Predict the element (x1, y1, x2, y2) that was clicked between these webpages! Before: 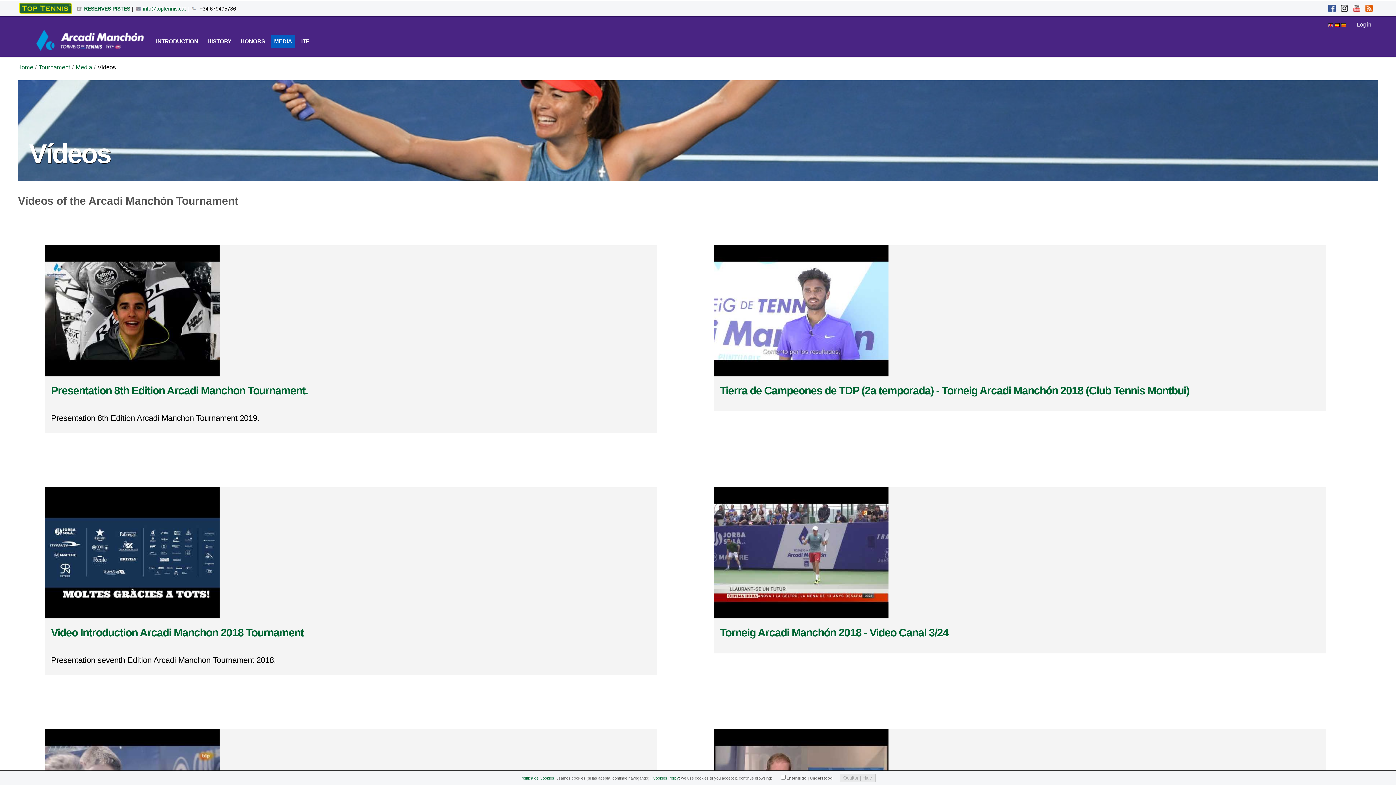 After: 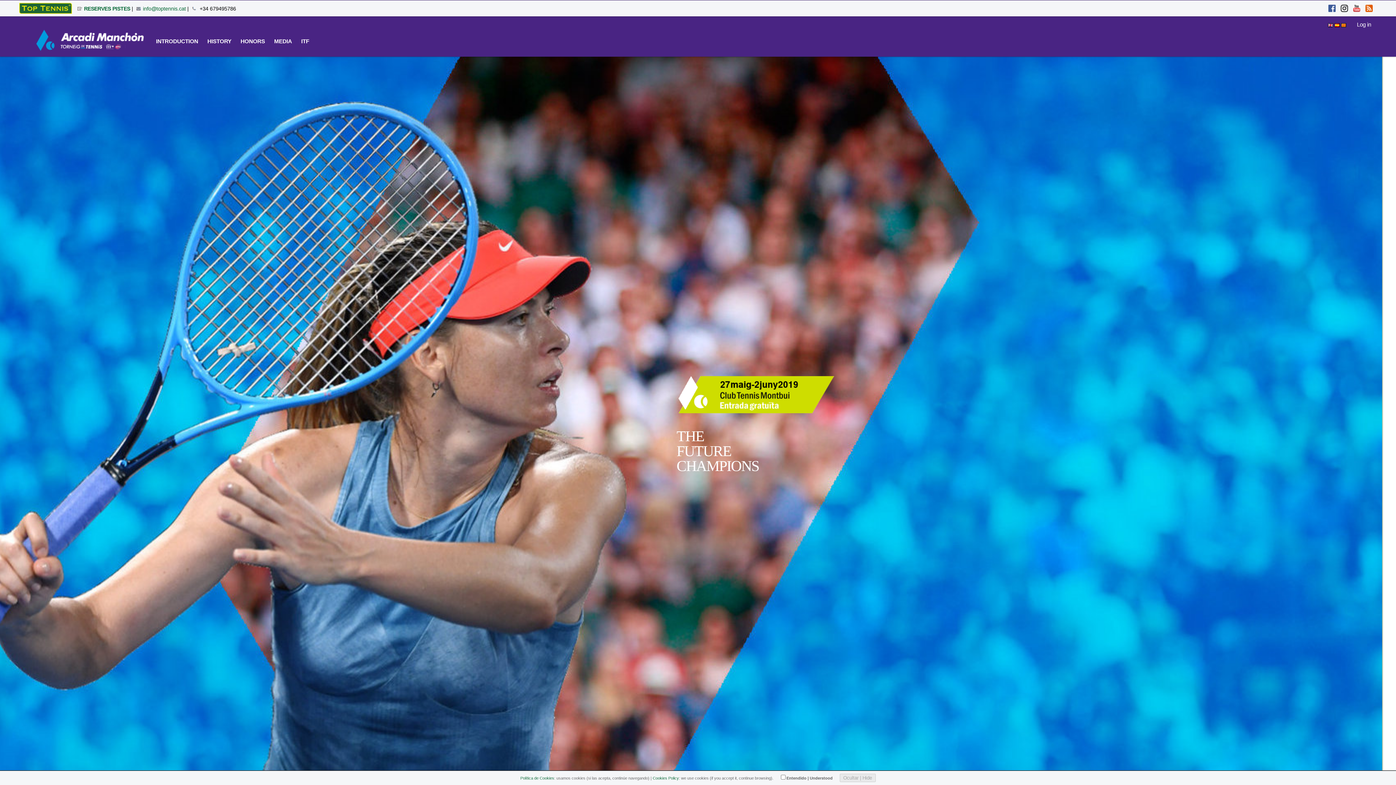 Action: label: TOURNAMENT bbox: (35, 29, 147, 42)